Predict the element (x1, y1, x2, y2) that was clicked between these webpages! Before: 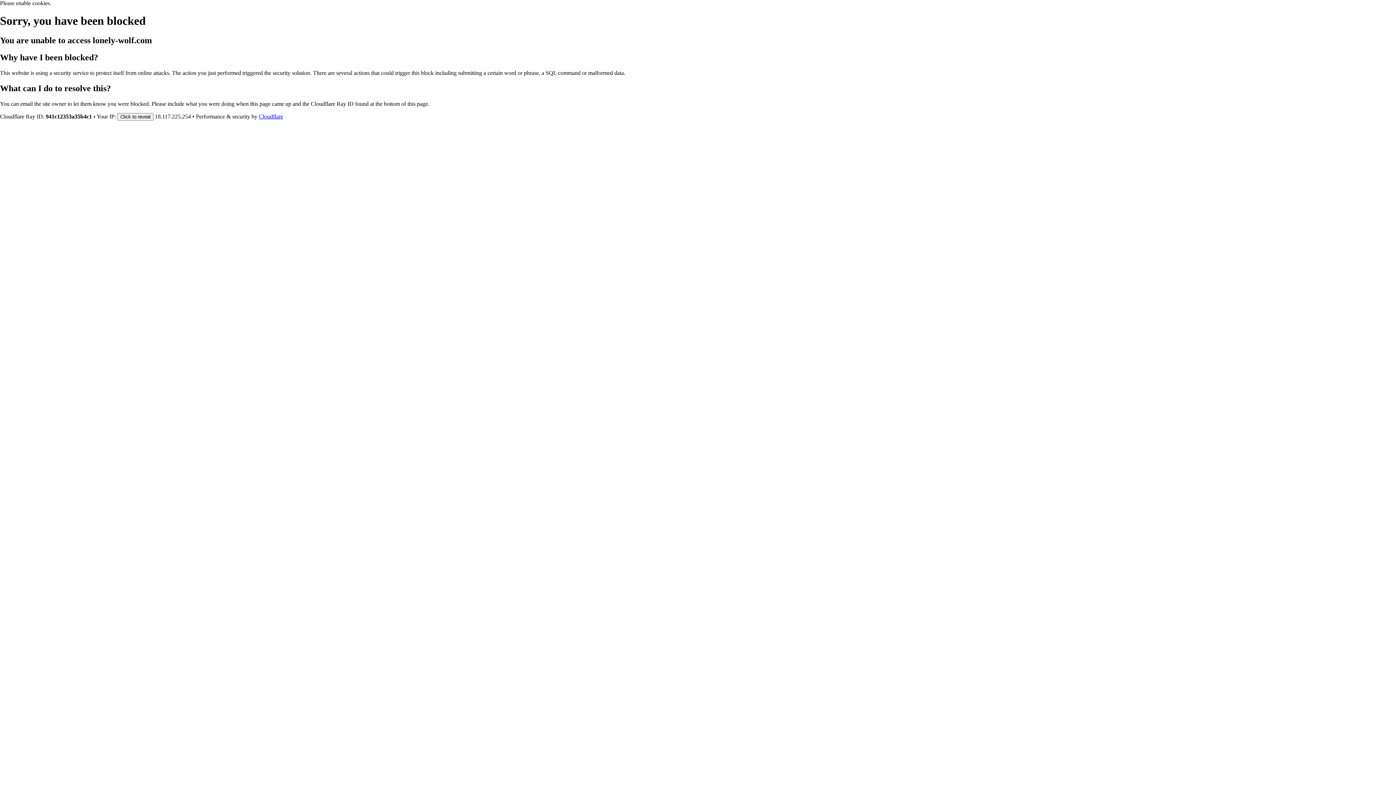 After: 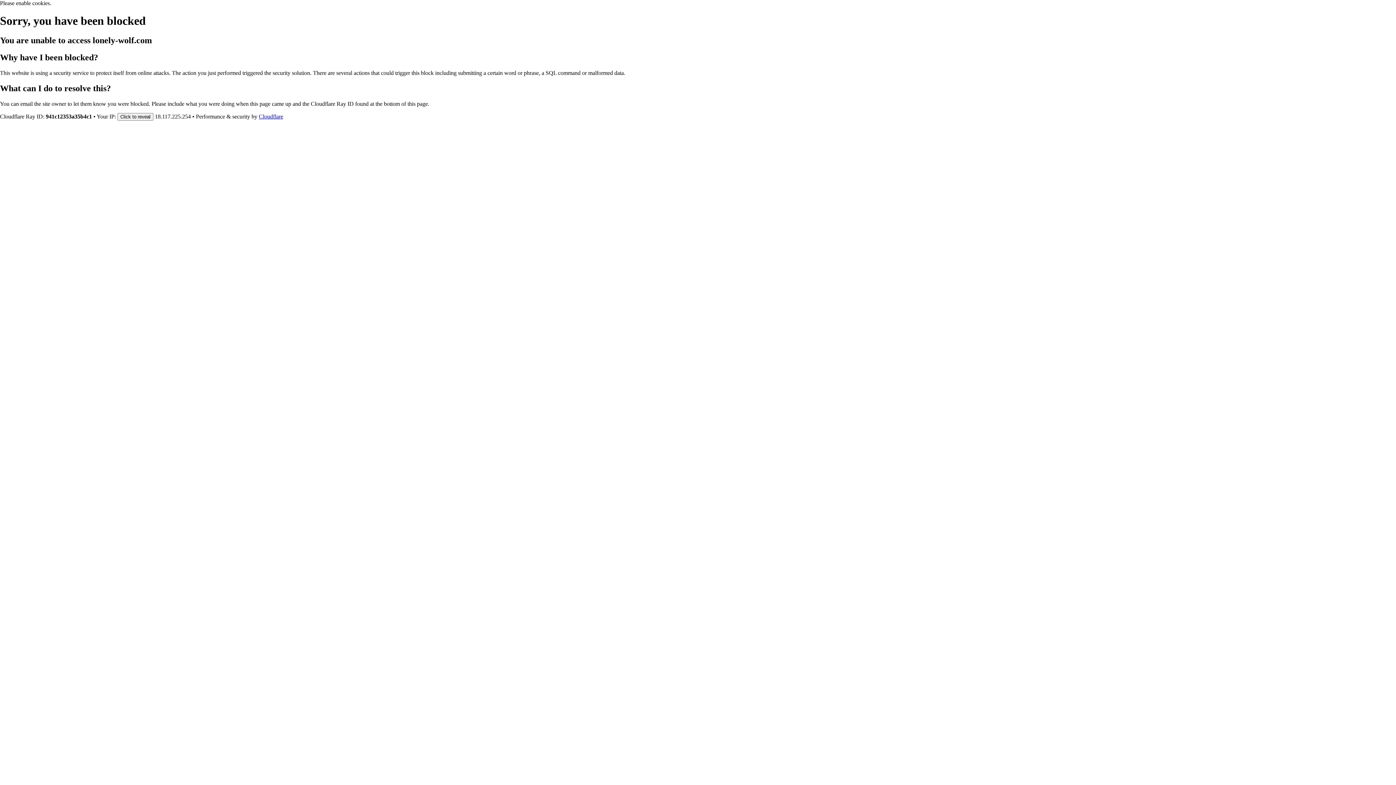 Action: bbox: (258, 113, 283, 119) label: Cloudflare